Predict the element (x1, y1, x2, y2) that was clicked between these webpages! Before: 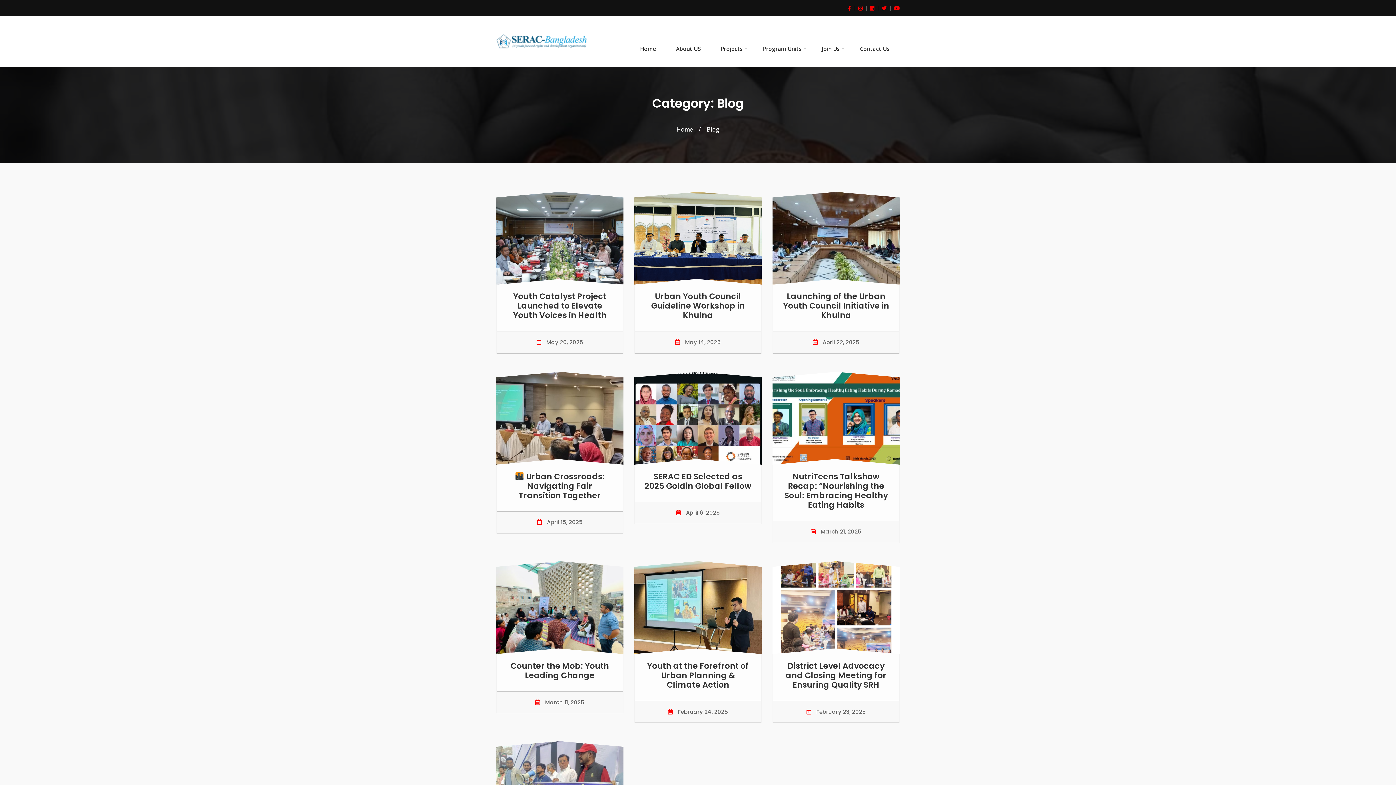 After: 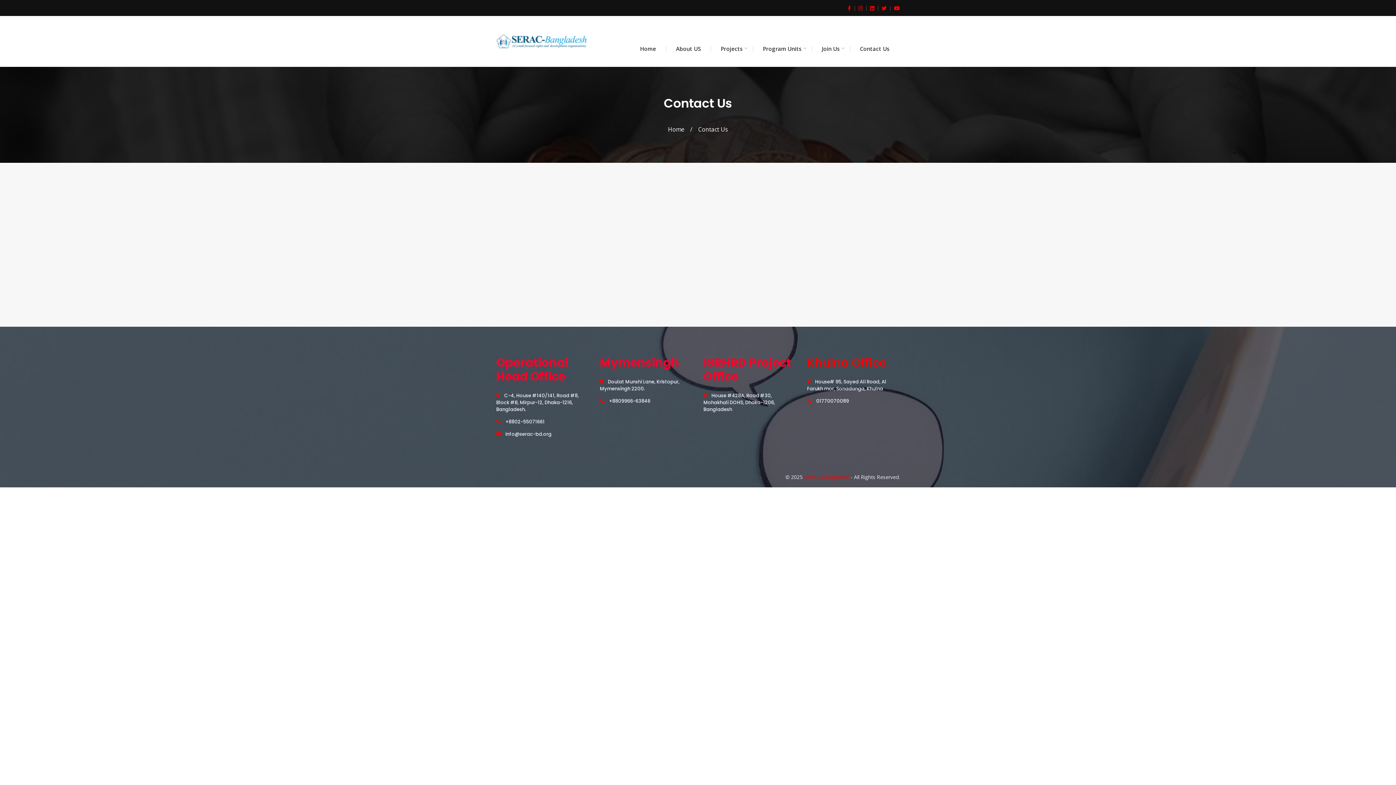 Action: label: Contact Us bbox: (860, 30, 890, 66)